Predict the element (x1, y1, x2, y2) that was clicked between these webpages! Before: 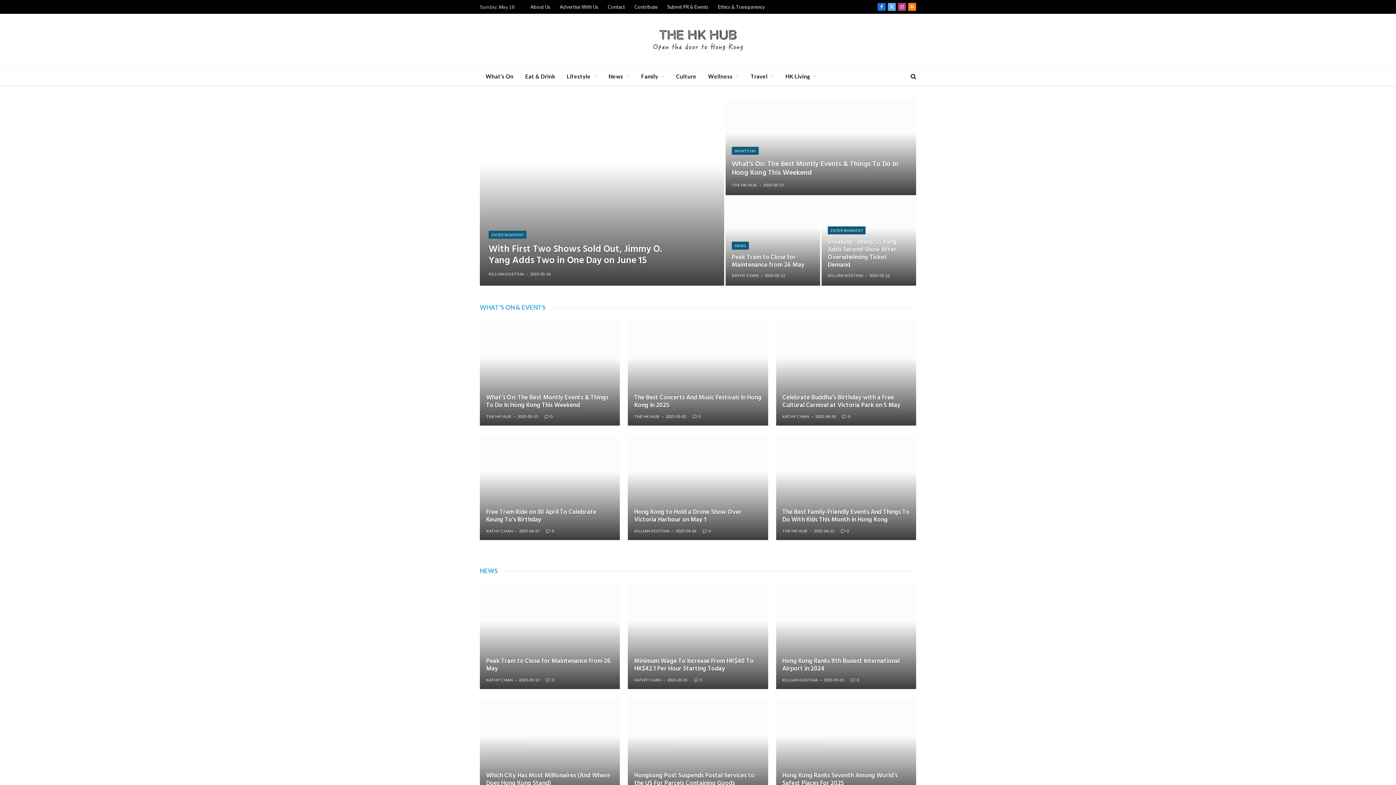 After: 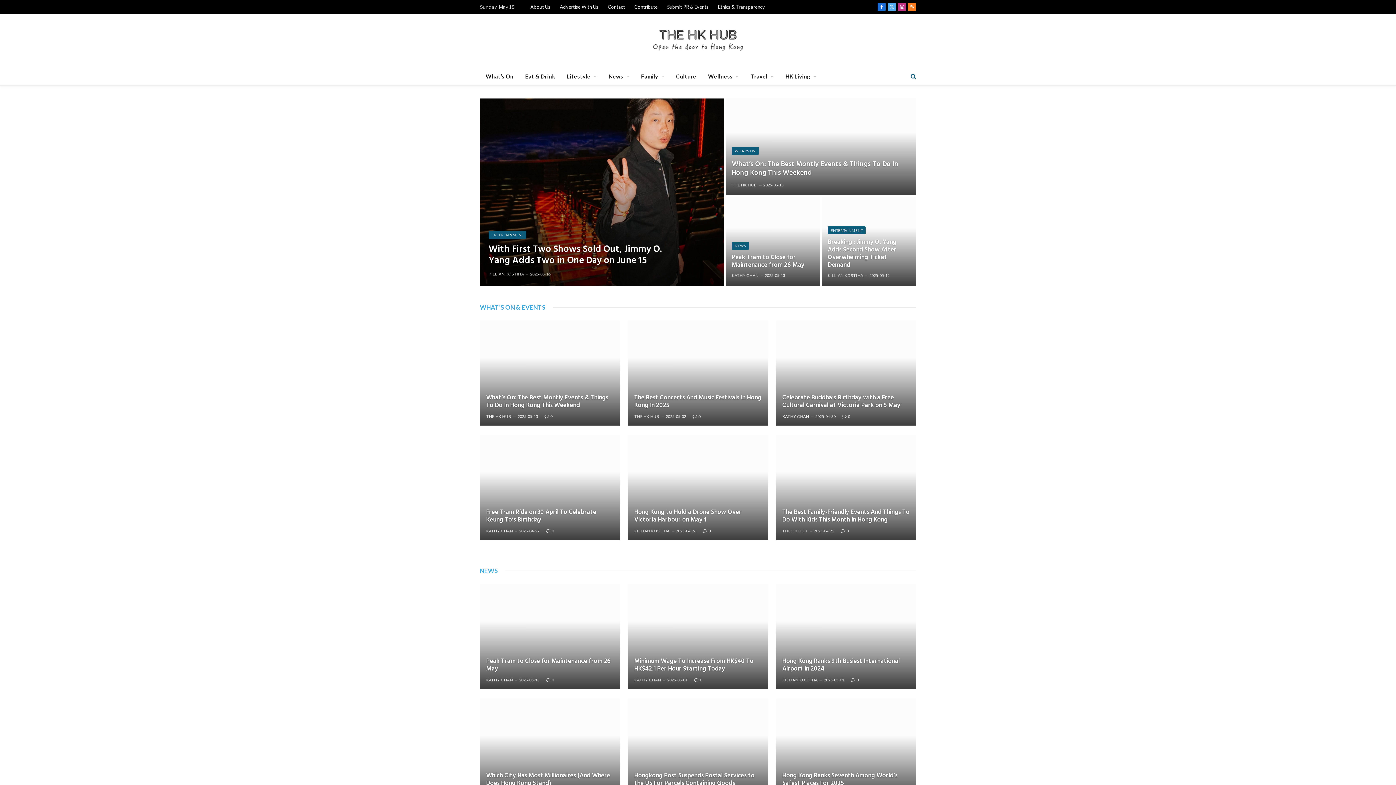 Action: bbox: (909, 68, 916, 84)